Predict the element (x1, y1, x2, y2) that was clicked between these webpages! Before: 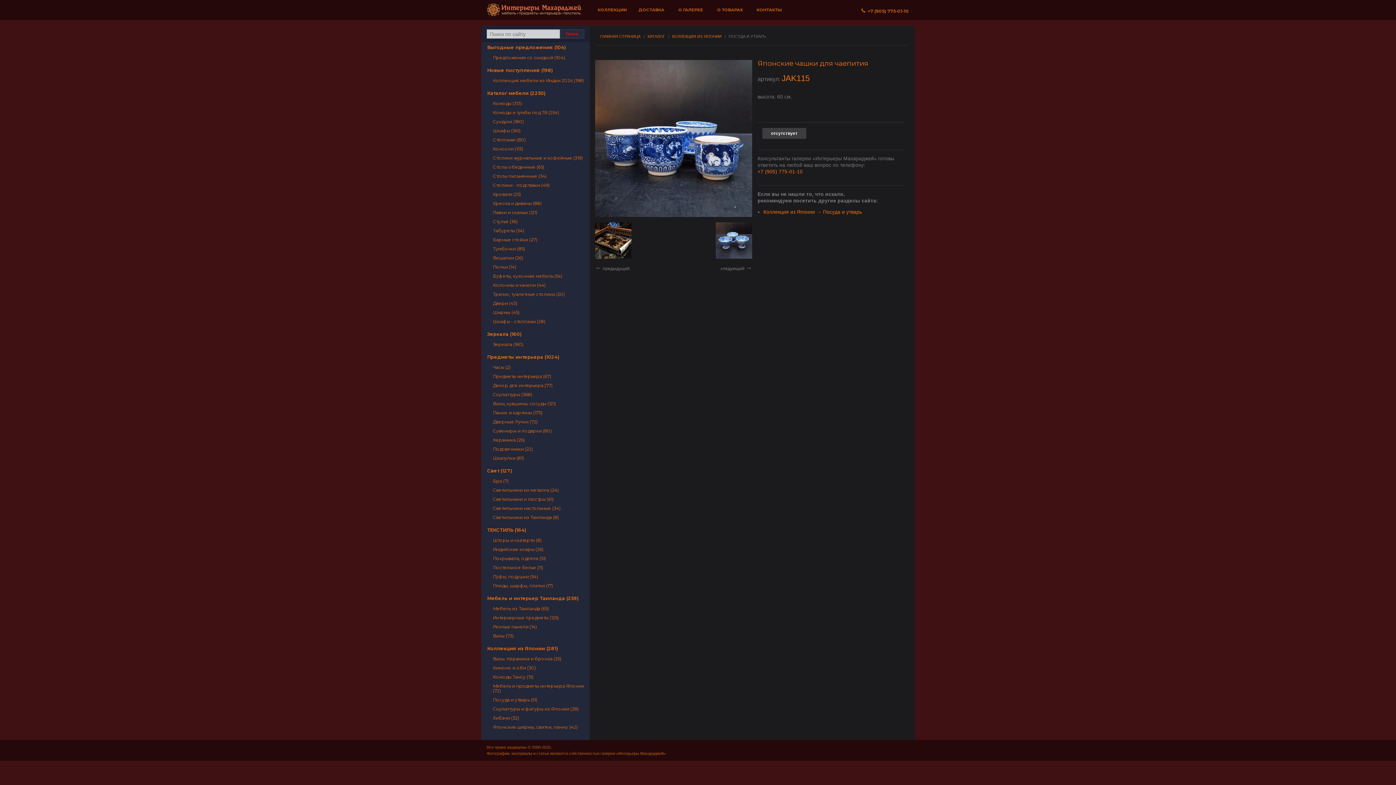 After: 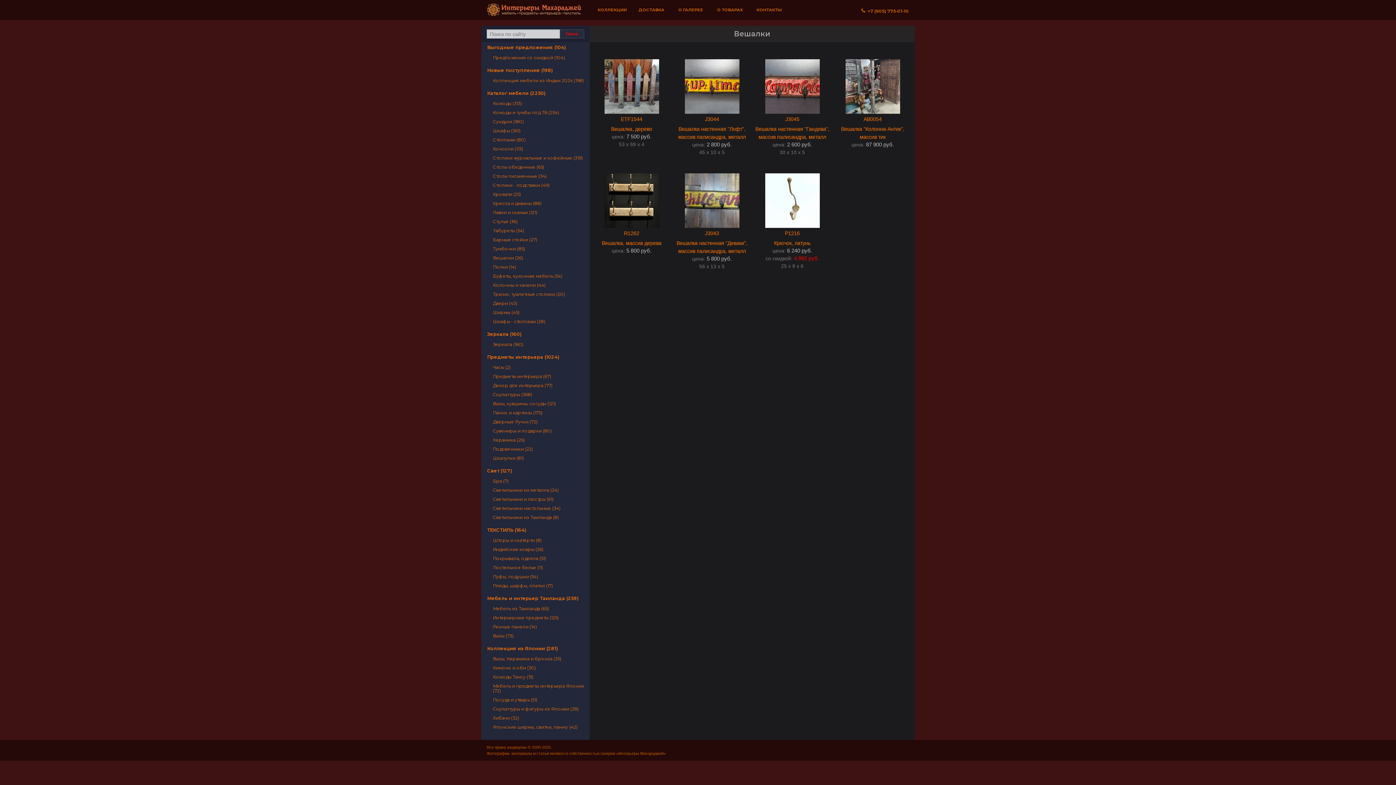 Action: label: Вешалки (26) bbox: (481, 253, 589, 262)